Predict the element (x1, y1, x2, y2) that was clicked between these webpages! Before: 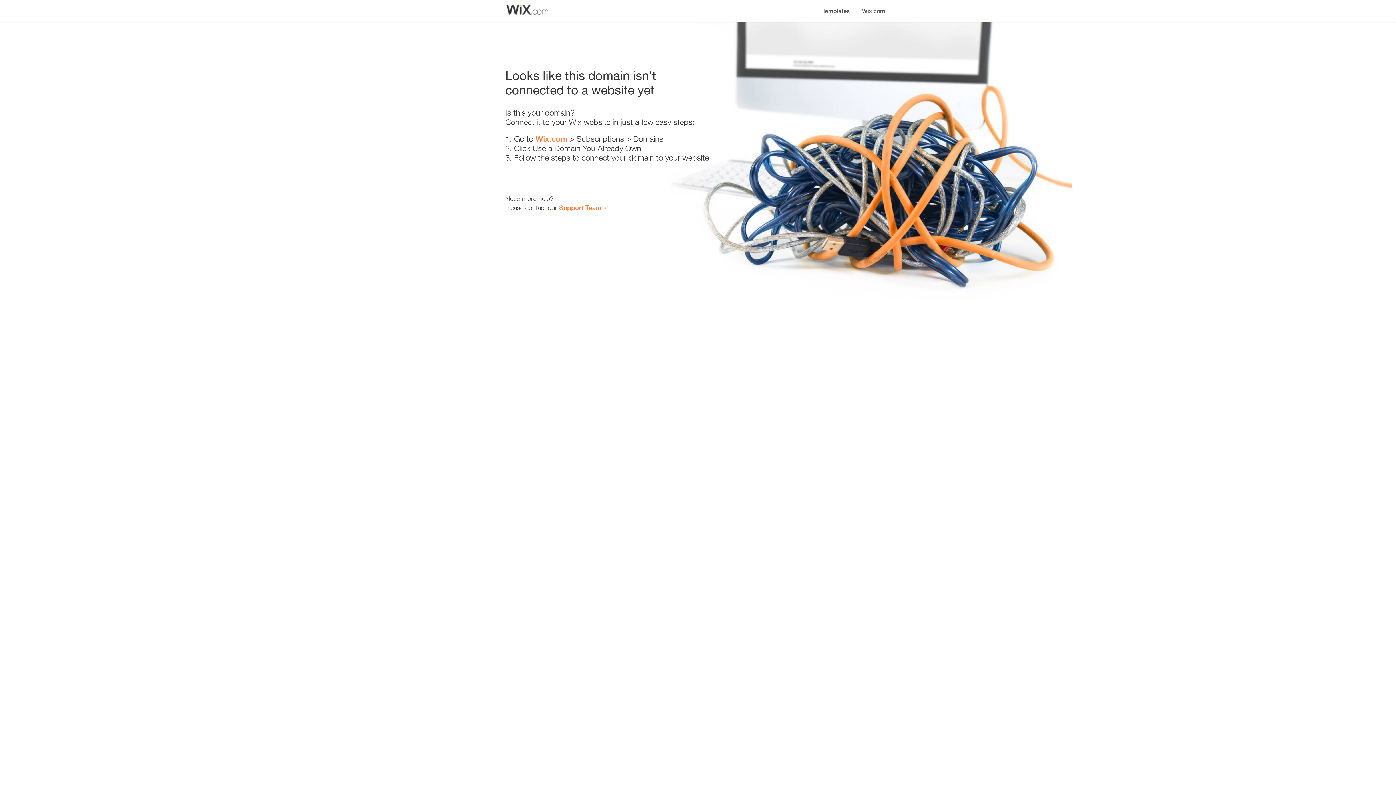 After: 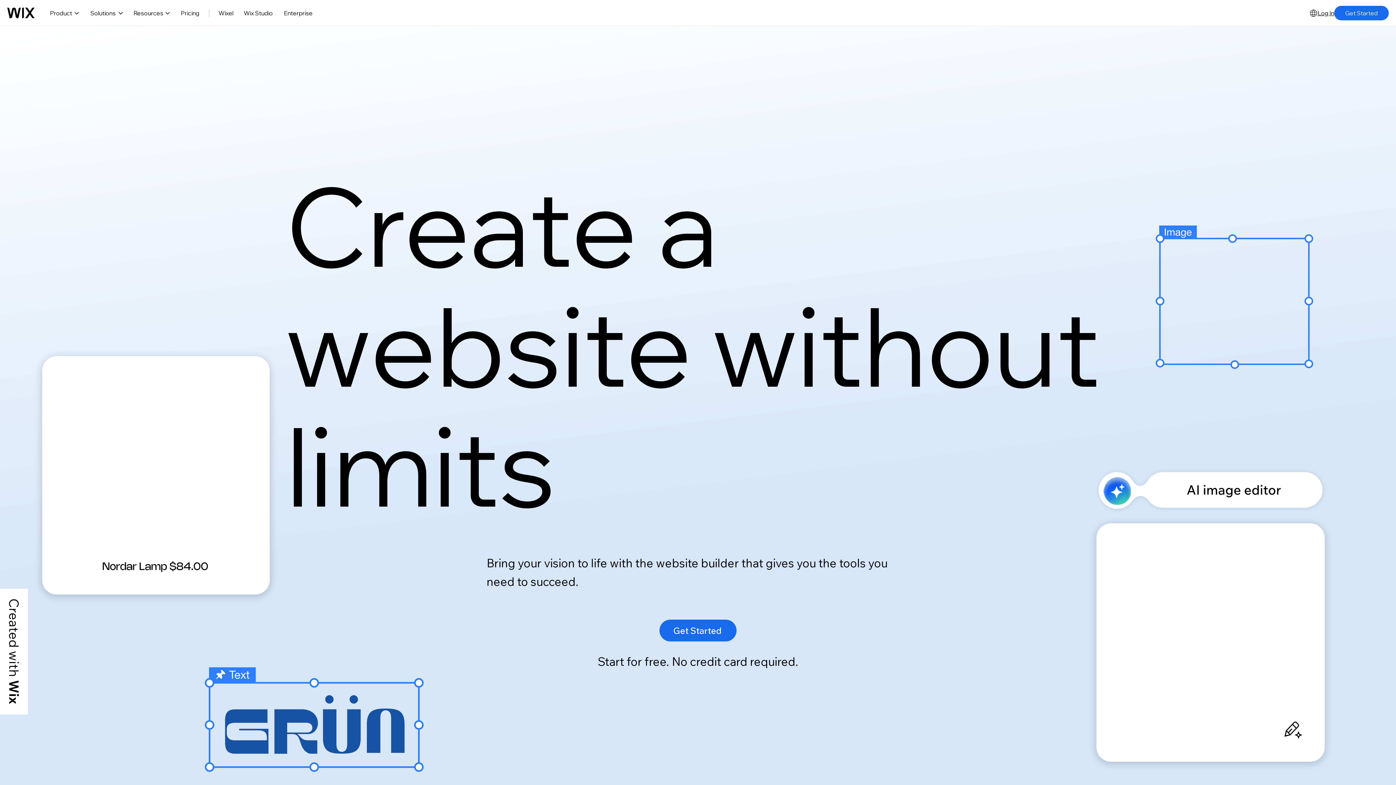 Action: label: Wix.com bbox: (856, 0, 890, 14)